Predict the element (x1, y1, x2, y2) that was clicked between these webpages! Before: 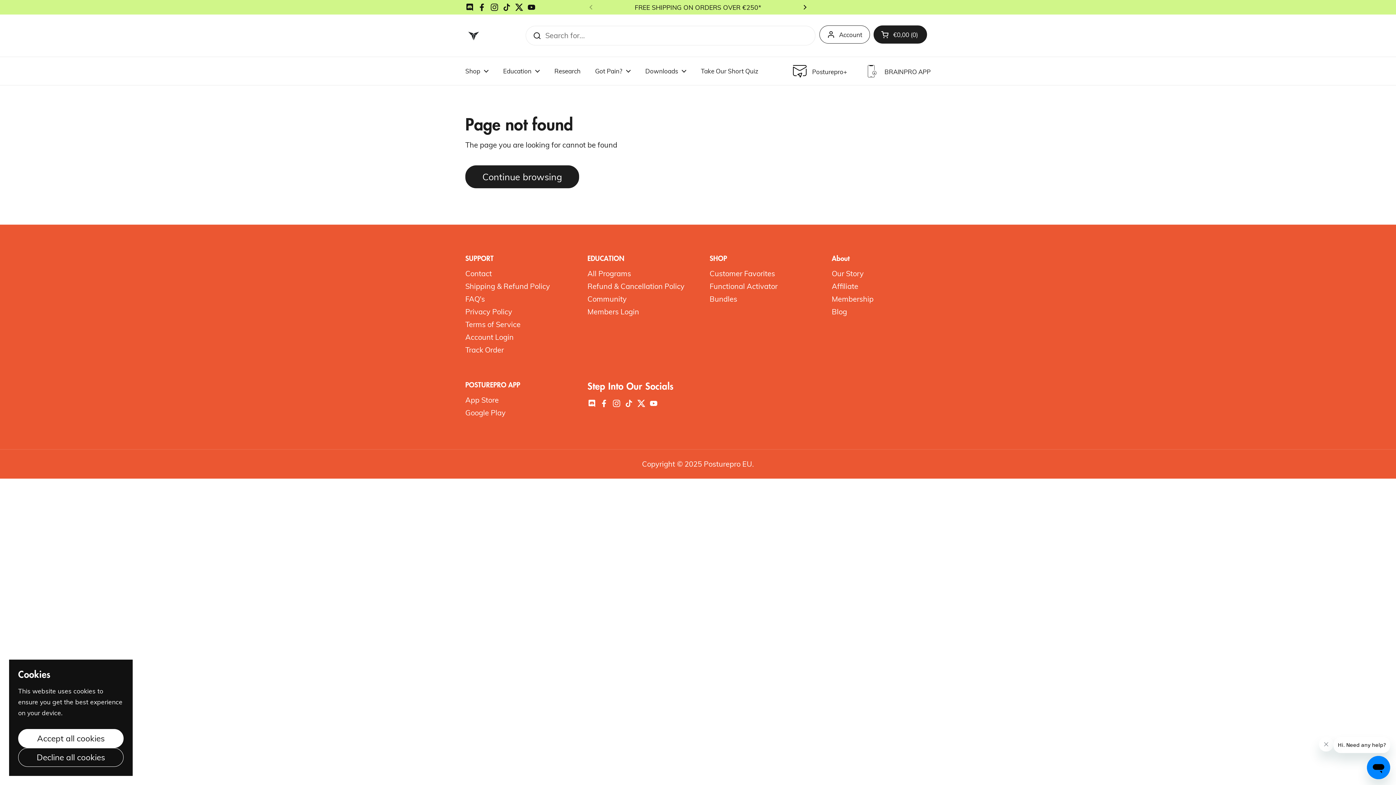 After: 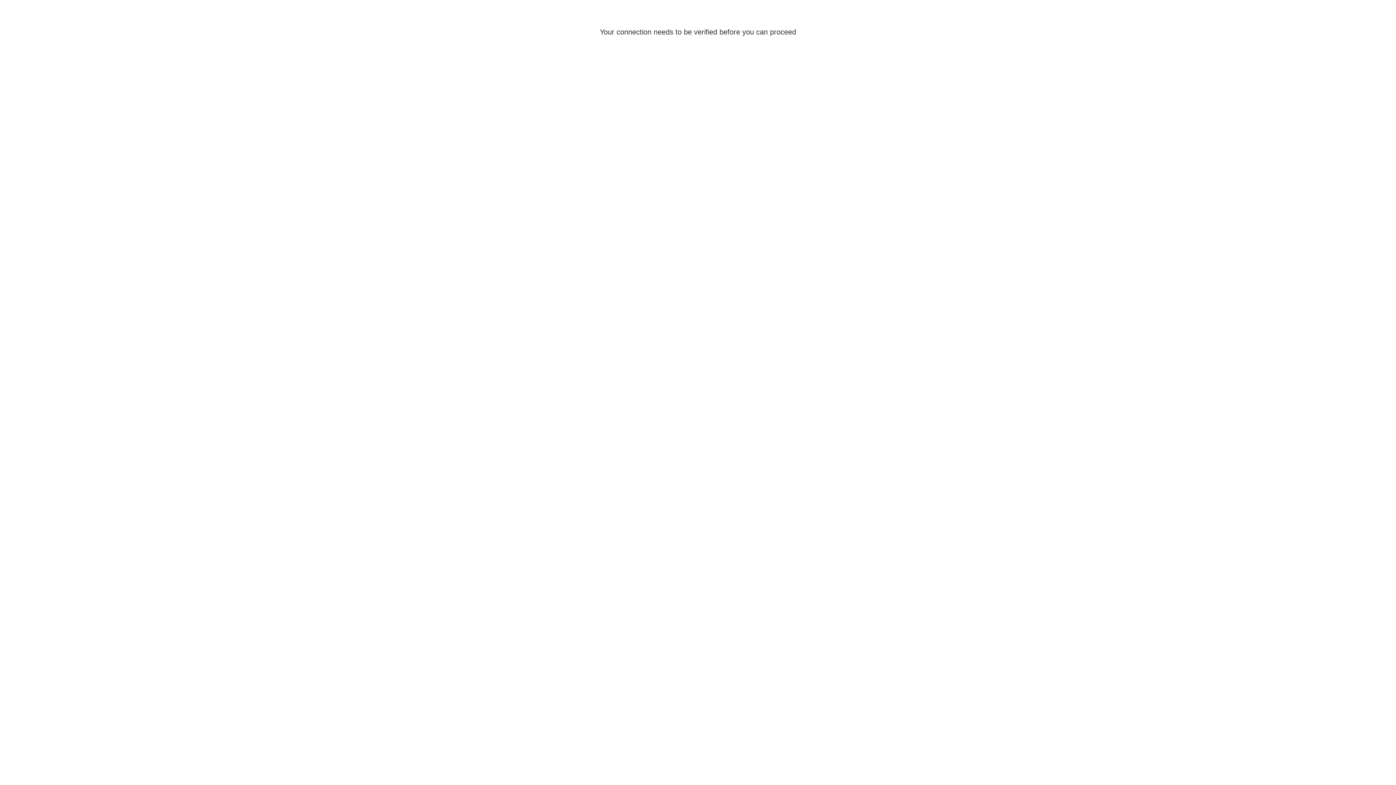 Action: bbox: (704, 459, 752, 469) label: Posturepro EU